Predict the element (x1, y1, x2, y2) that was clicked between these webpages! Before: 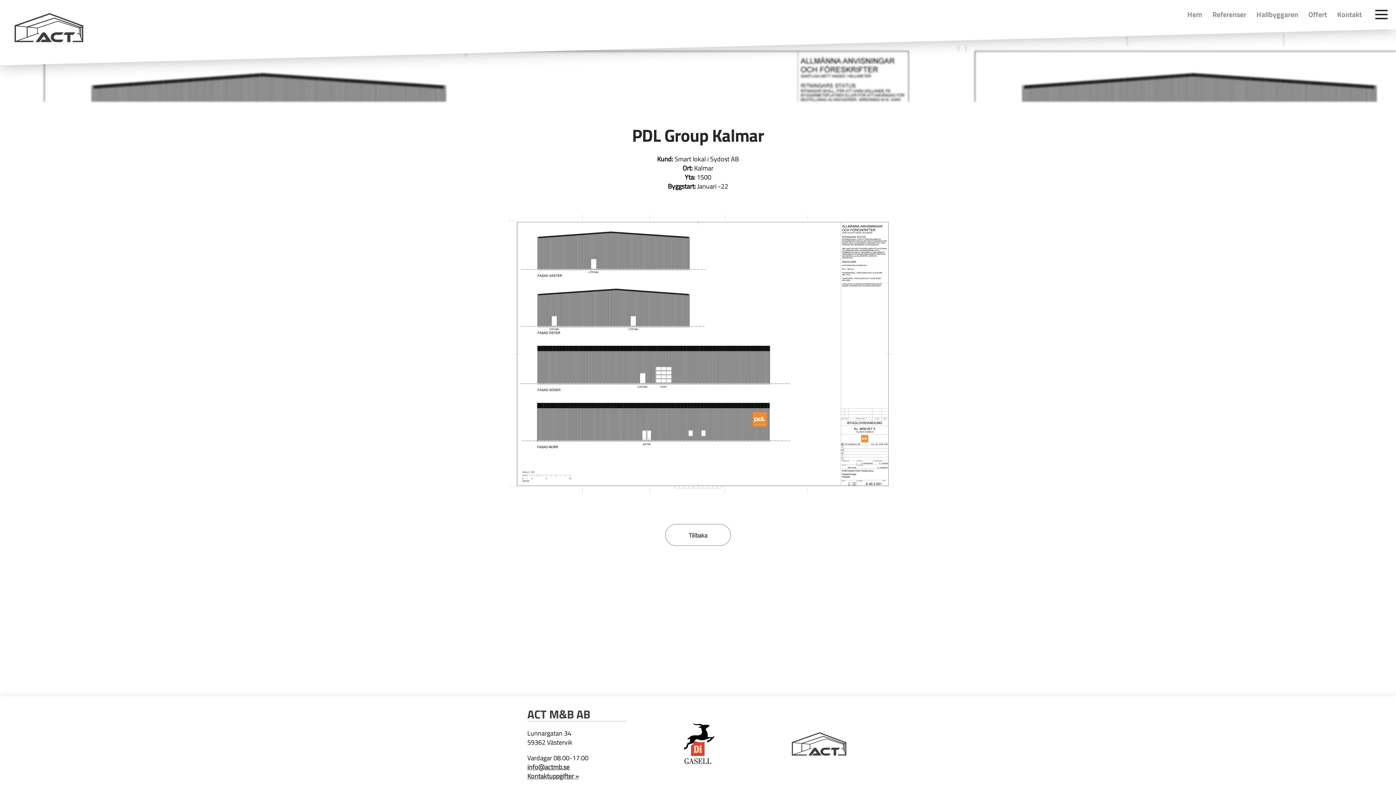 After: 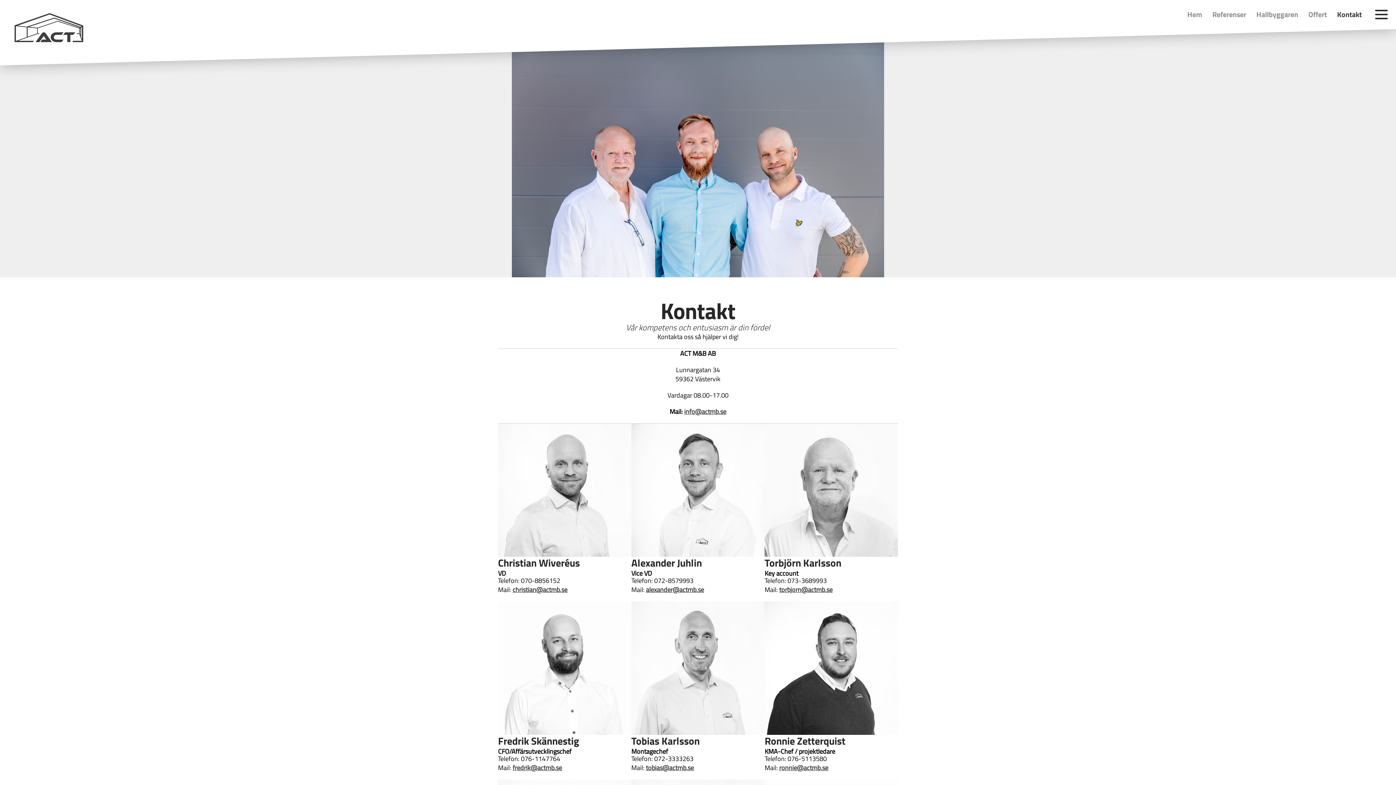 Action: label: Kontakt bbox: (1337, 11, 1362, 18)